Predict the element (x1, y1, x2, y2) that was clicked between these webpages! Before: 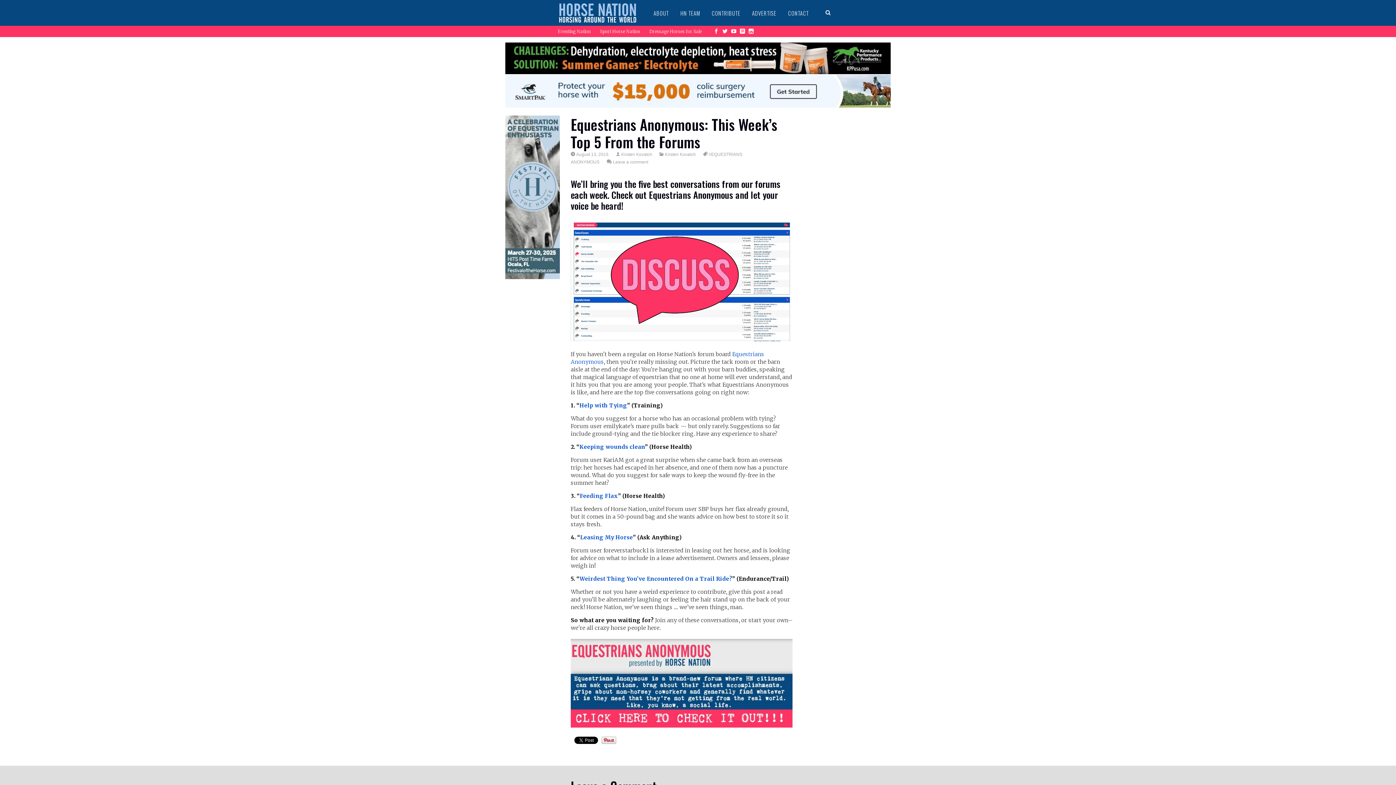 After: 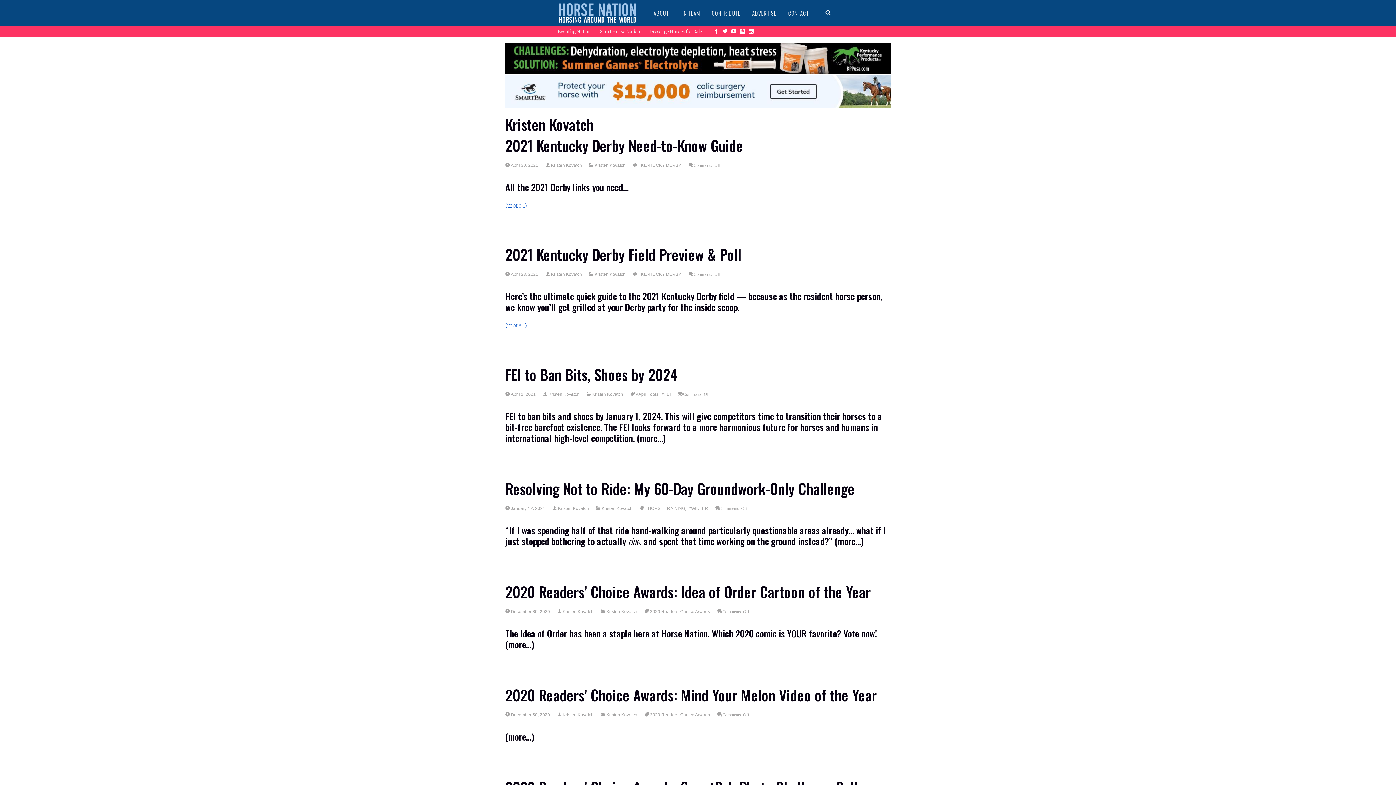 Action: bbox: (620, 151, 652, 157) label: Kristen Kovatch